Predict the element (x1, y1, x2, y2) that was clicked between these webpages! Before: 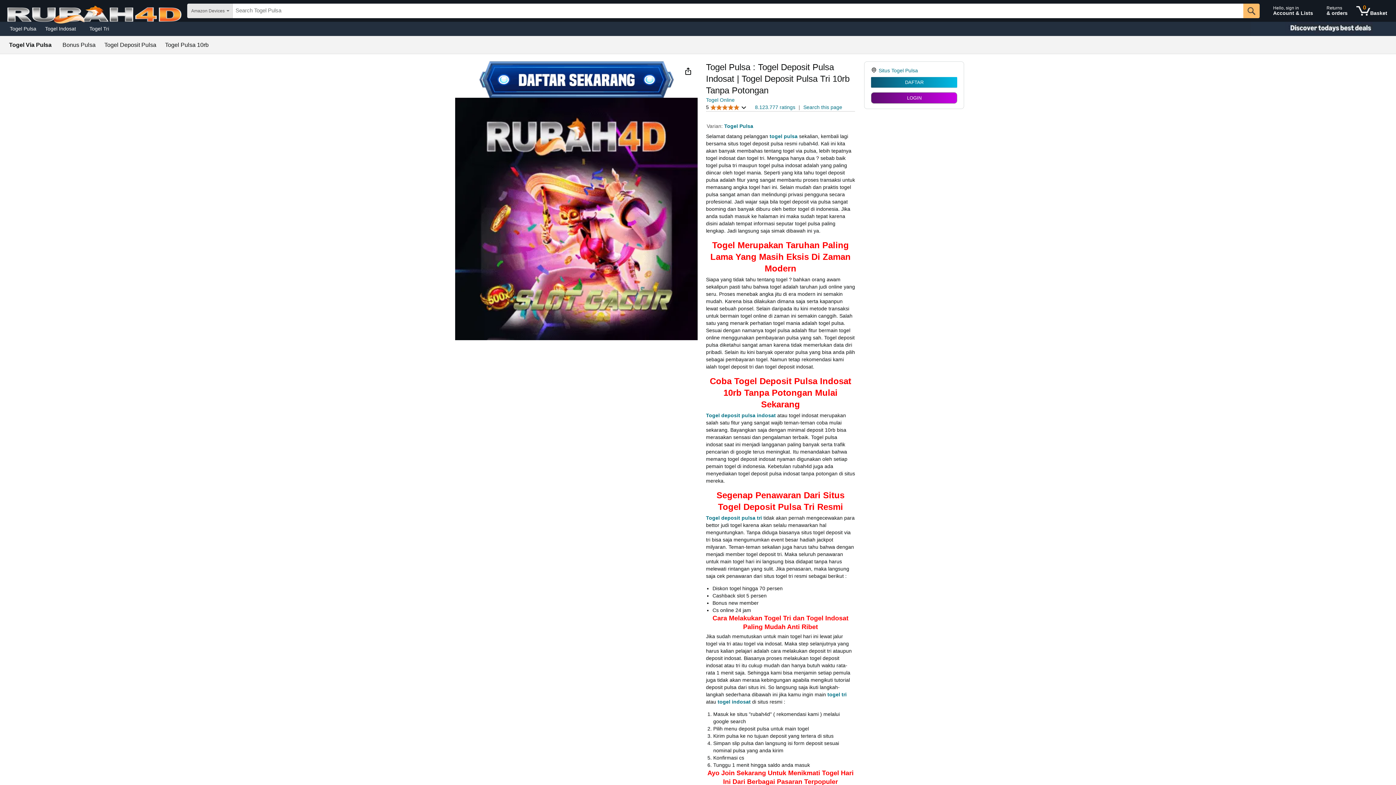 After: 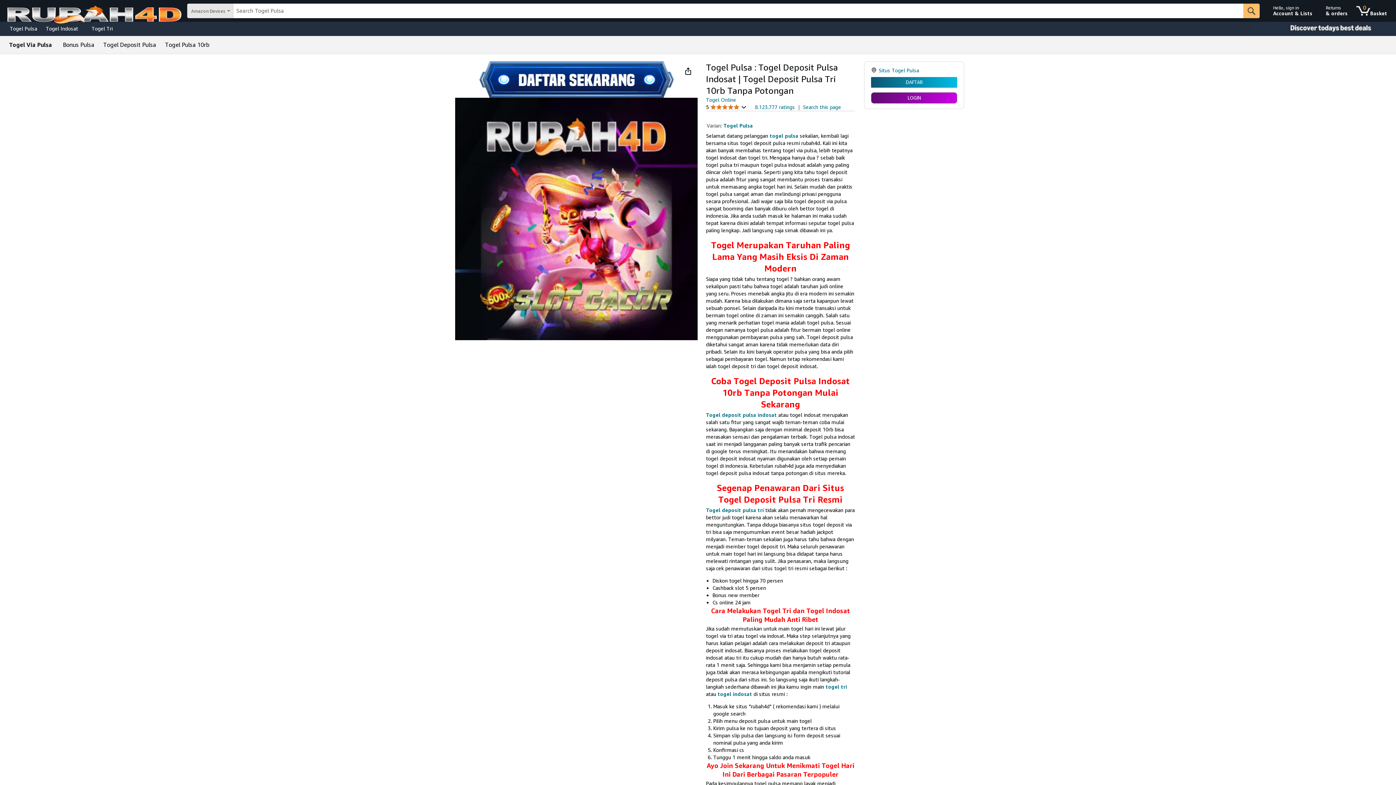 Action: bbox: (769, 133, 797, 139) label: togel pulsa